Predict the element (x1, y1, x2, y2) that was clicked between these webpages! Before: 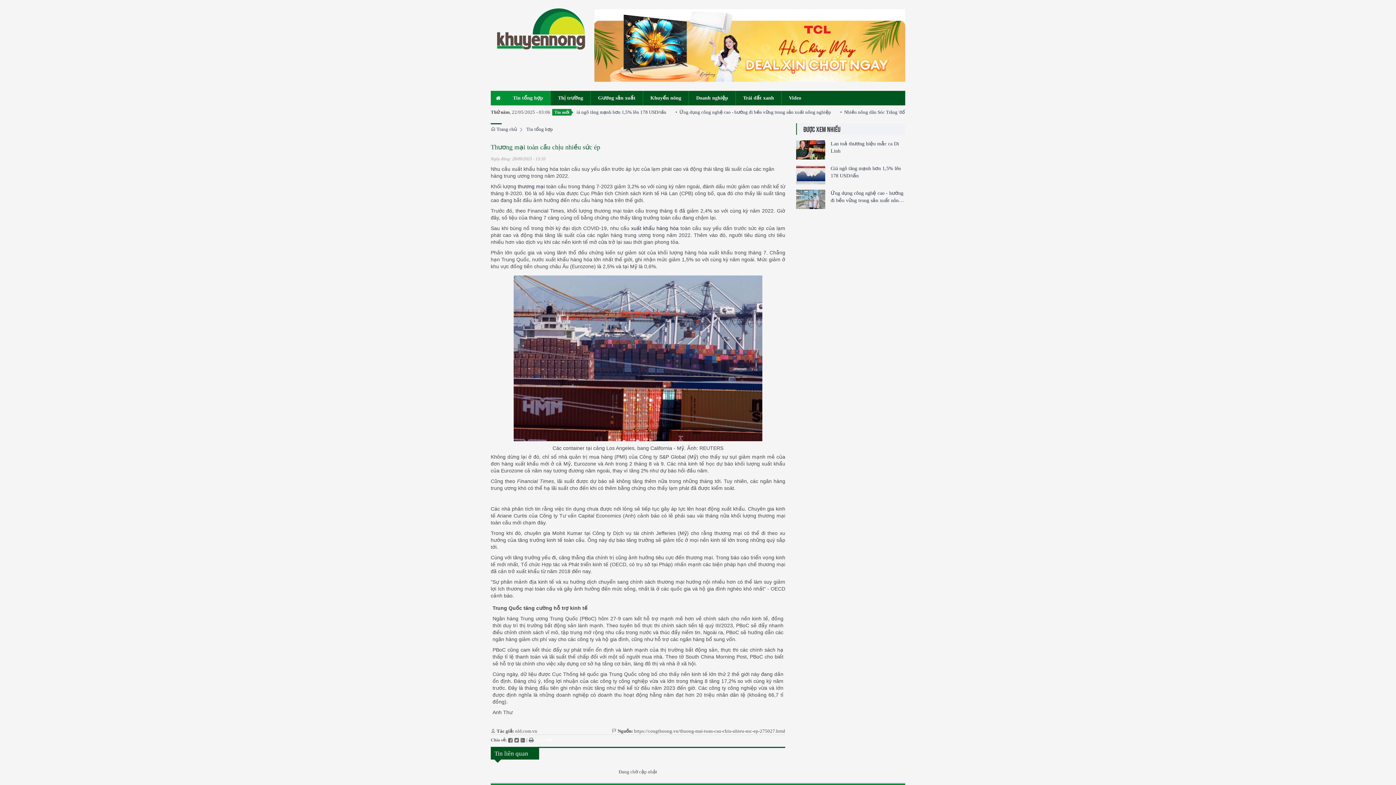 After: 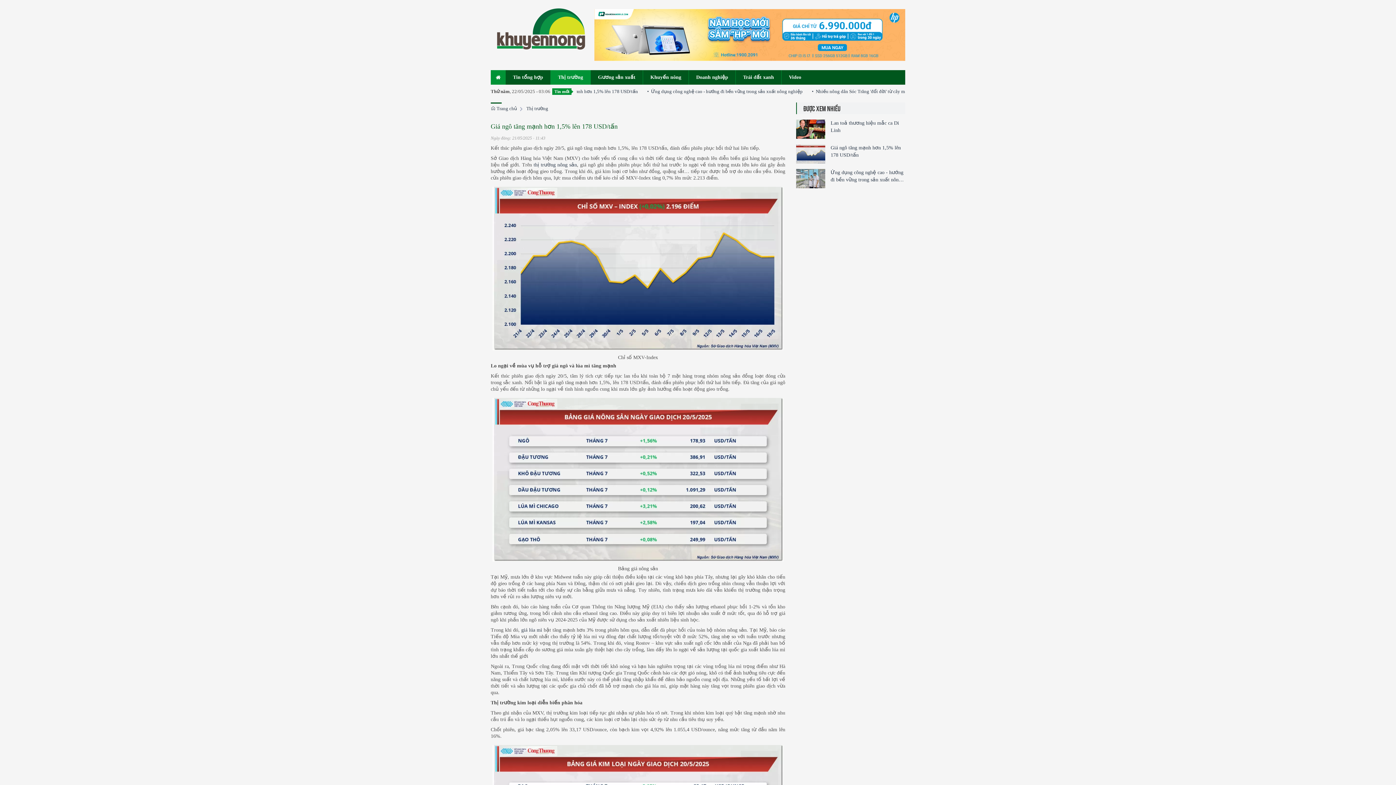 Action: bbox: (796, 171, 825, 176)